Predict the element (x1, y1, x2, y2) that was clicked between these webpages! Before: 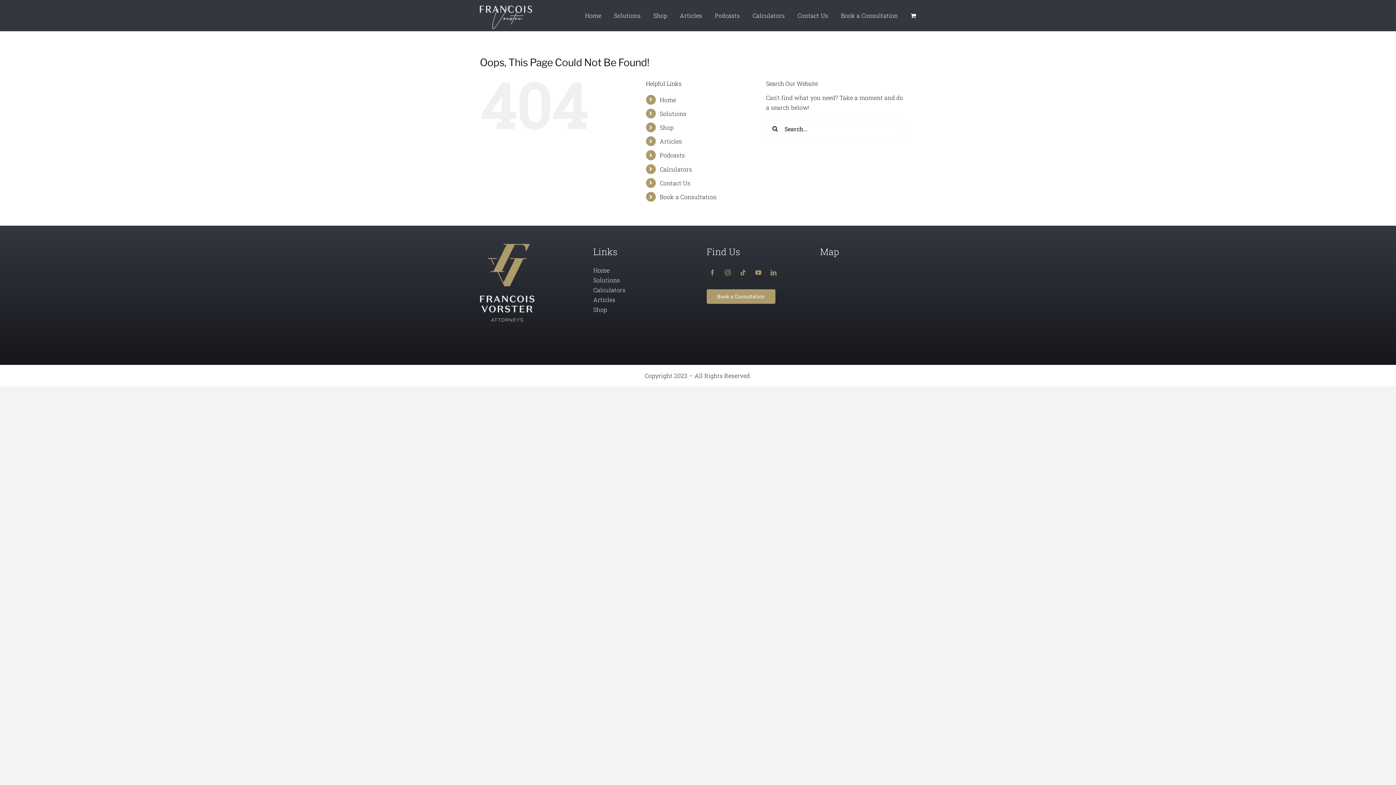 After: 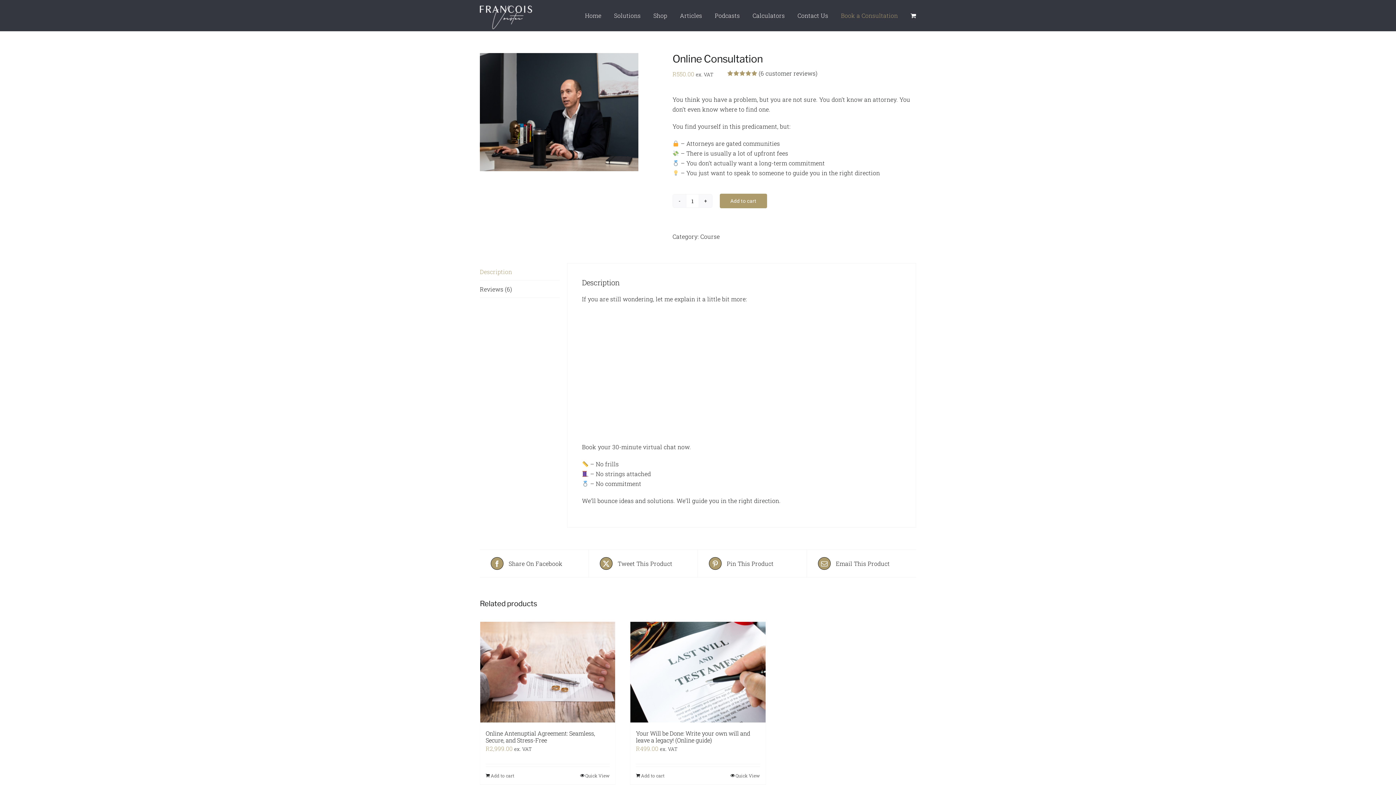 Action: bbox: (841, 0, 898, 30) label: Book a Consultation